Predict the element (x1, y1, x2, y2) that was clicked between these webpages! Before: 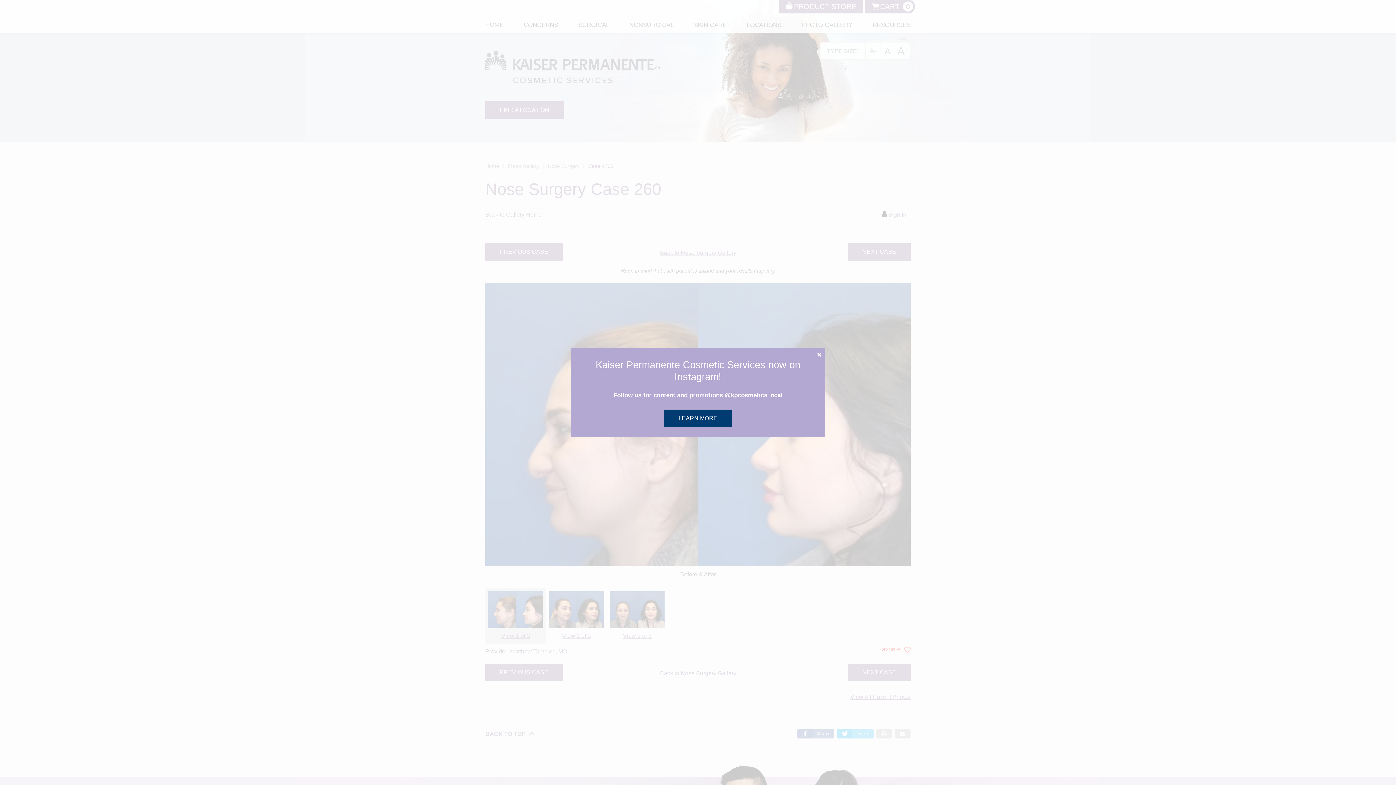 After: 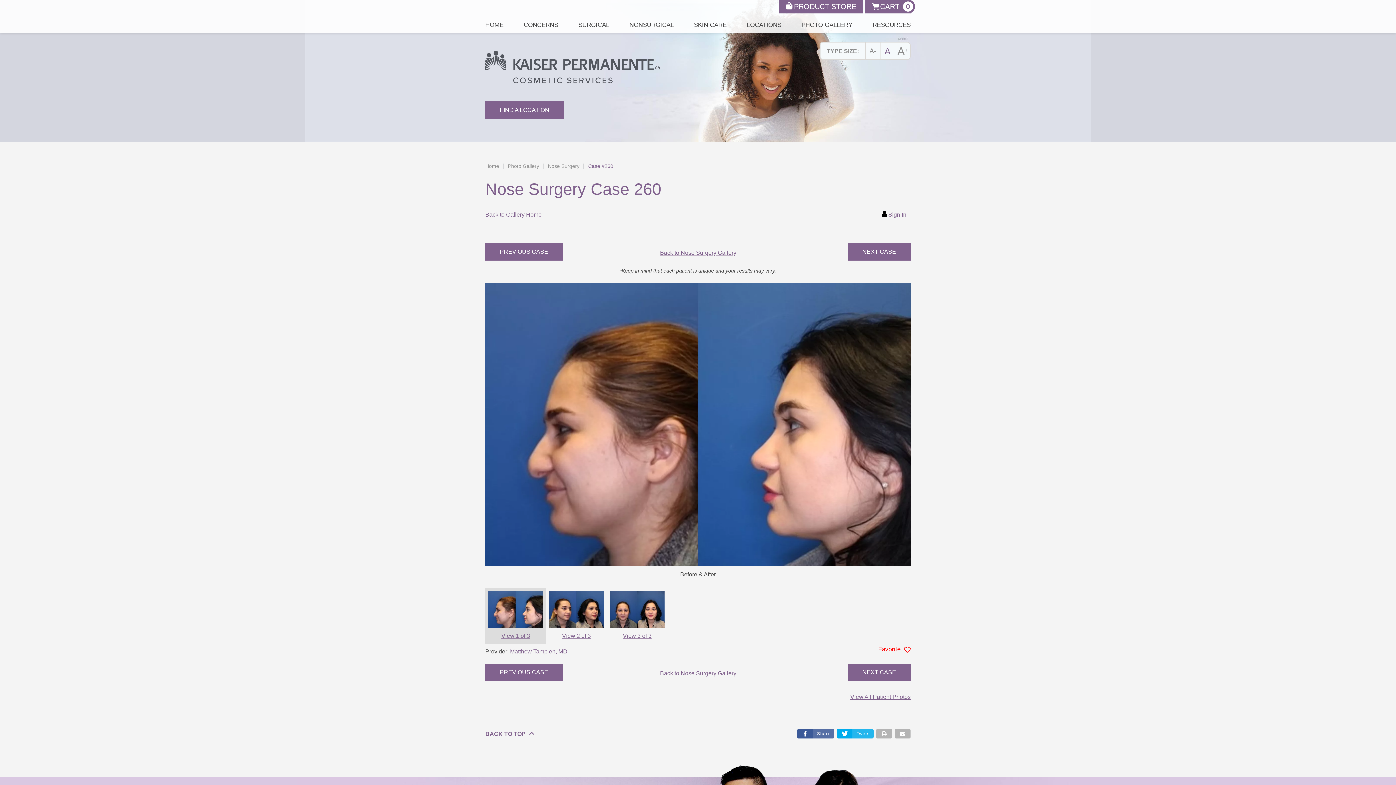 Action: bbox: (664, 409, 732, 427) label: LEARN MORE